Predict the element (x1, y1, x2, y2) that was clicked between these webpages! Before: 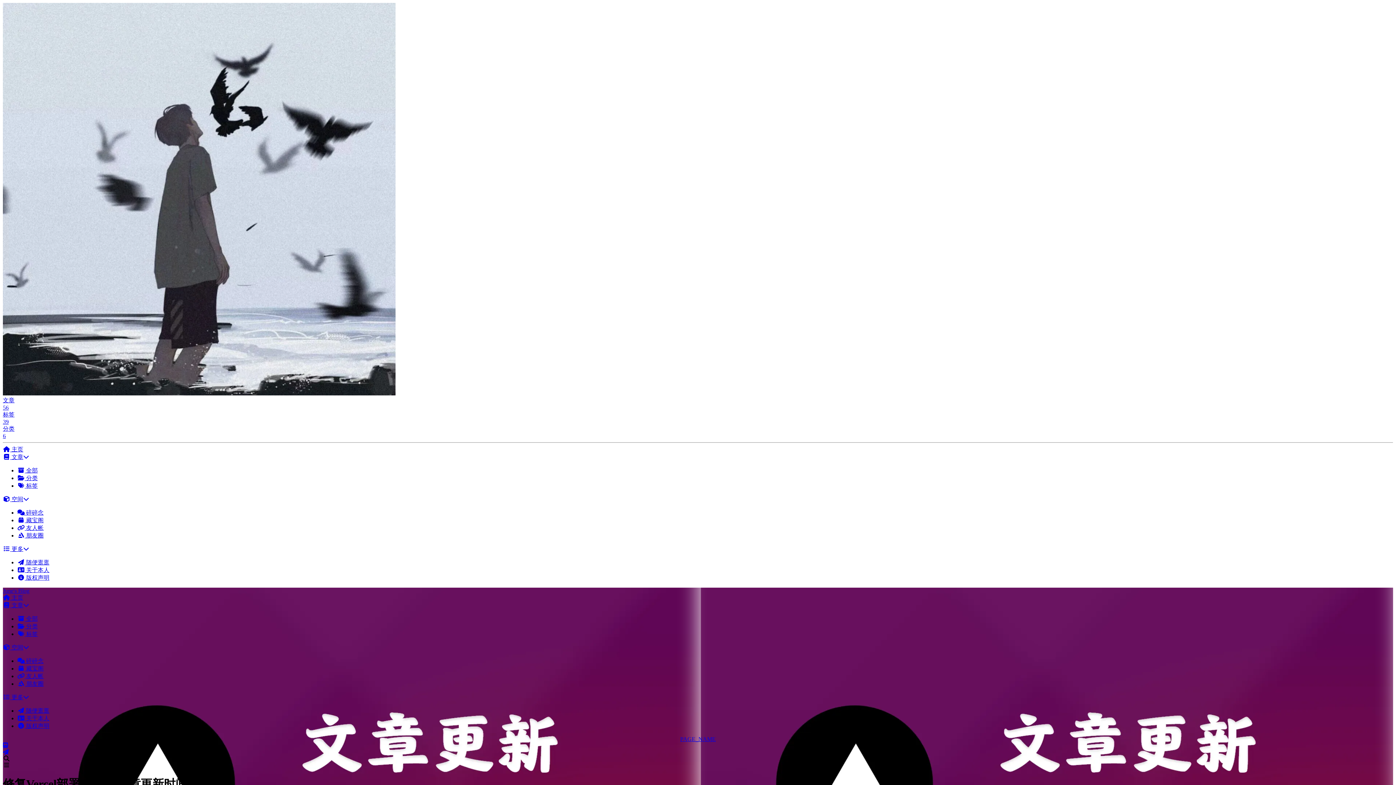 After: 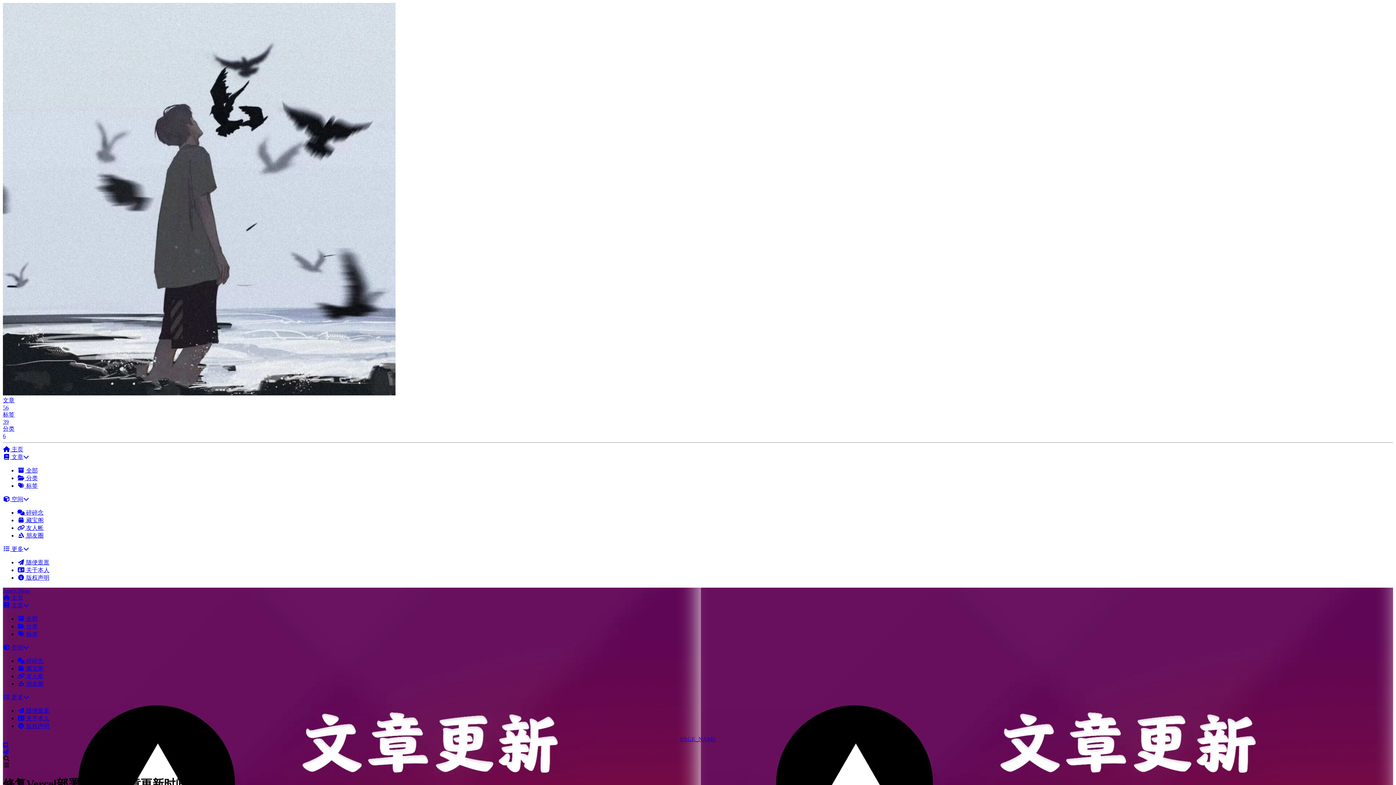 Action: bbox: (2, 454, 29, 460) label:  文章